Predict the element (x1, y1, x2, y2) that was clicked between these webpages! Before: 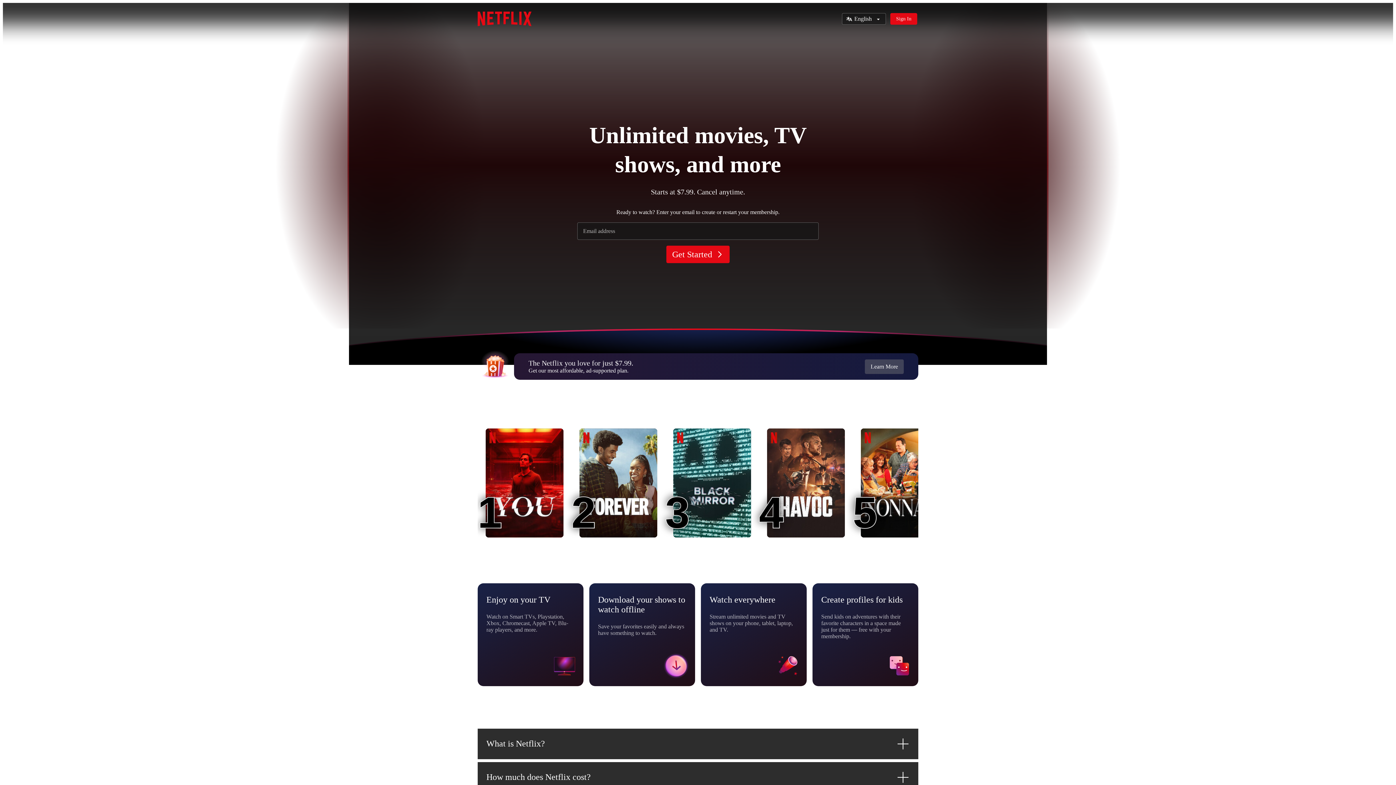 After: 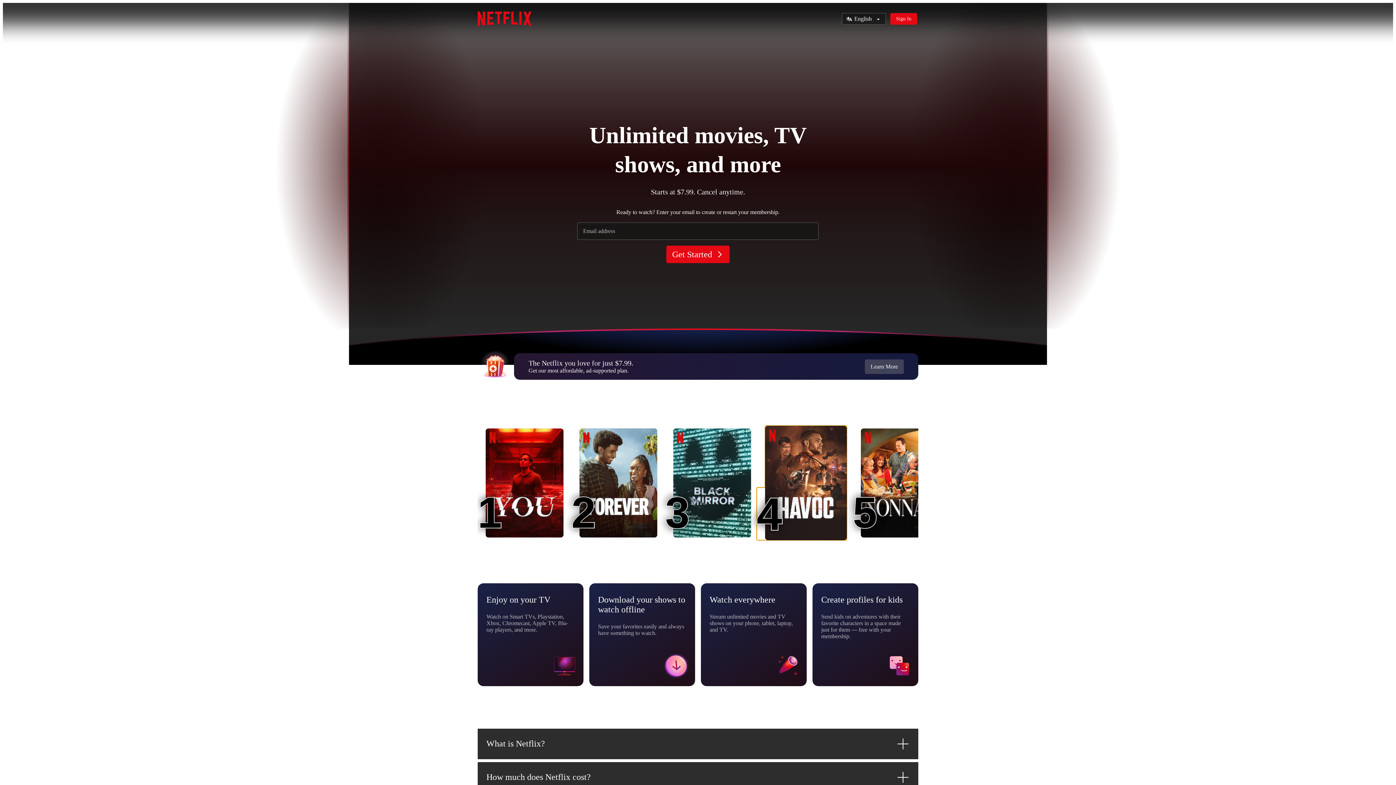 Action: bbox: (767, 428, 845, 537) label: Havoc
4
4